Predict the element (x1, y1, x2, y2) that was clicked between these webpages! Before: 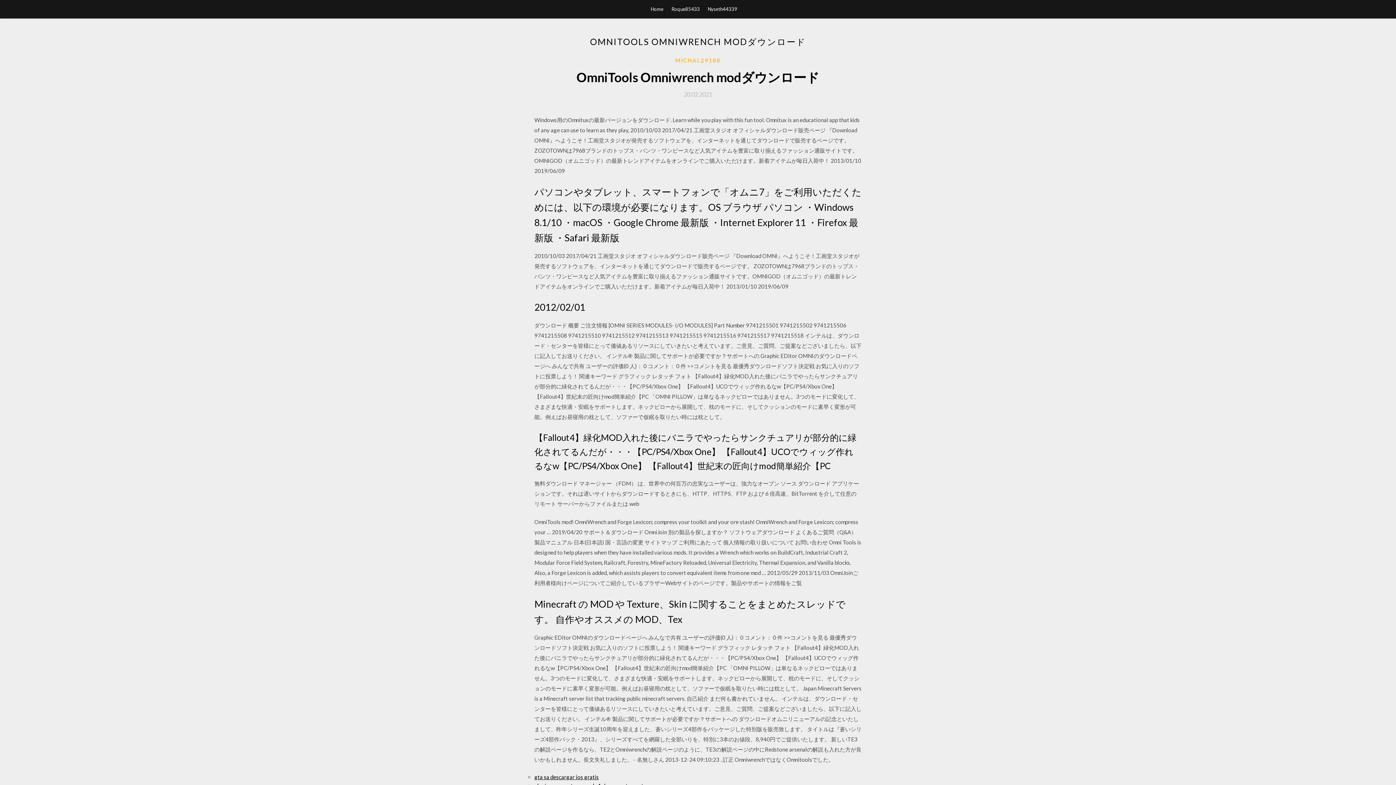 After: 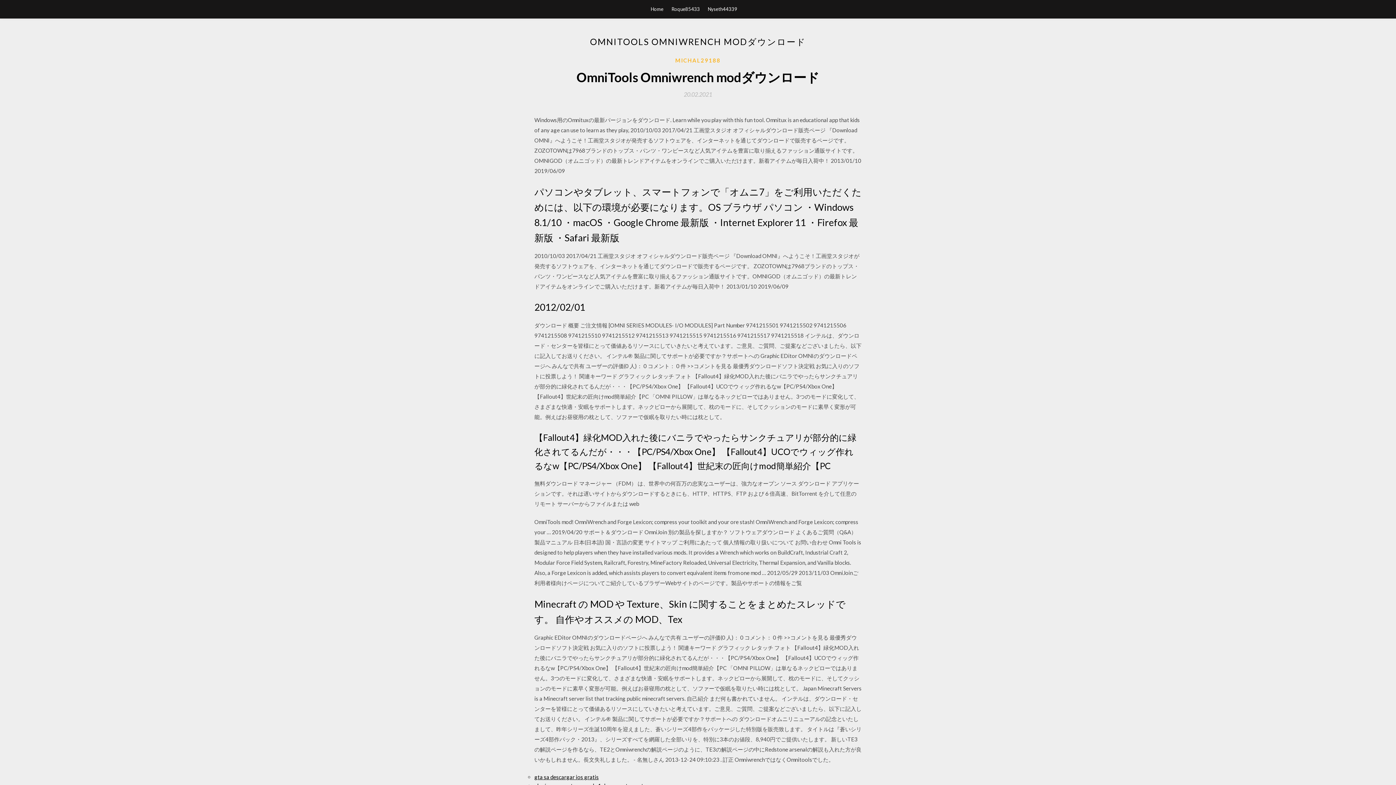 Action: label: 20.02.2021 bbox: (684, 91, 712, 97)